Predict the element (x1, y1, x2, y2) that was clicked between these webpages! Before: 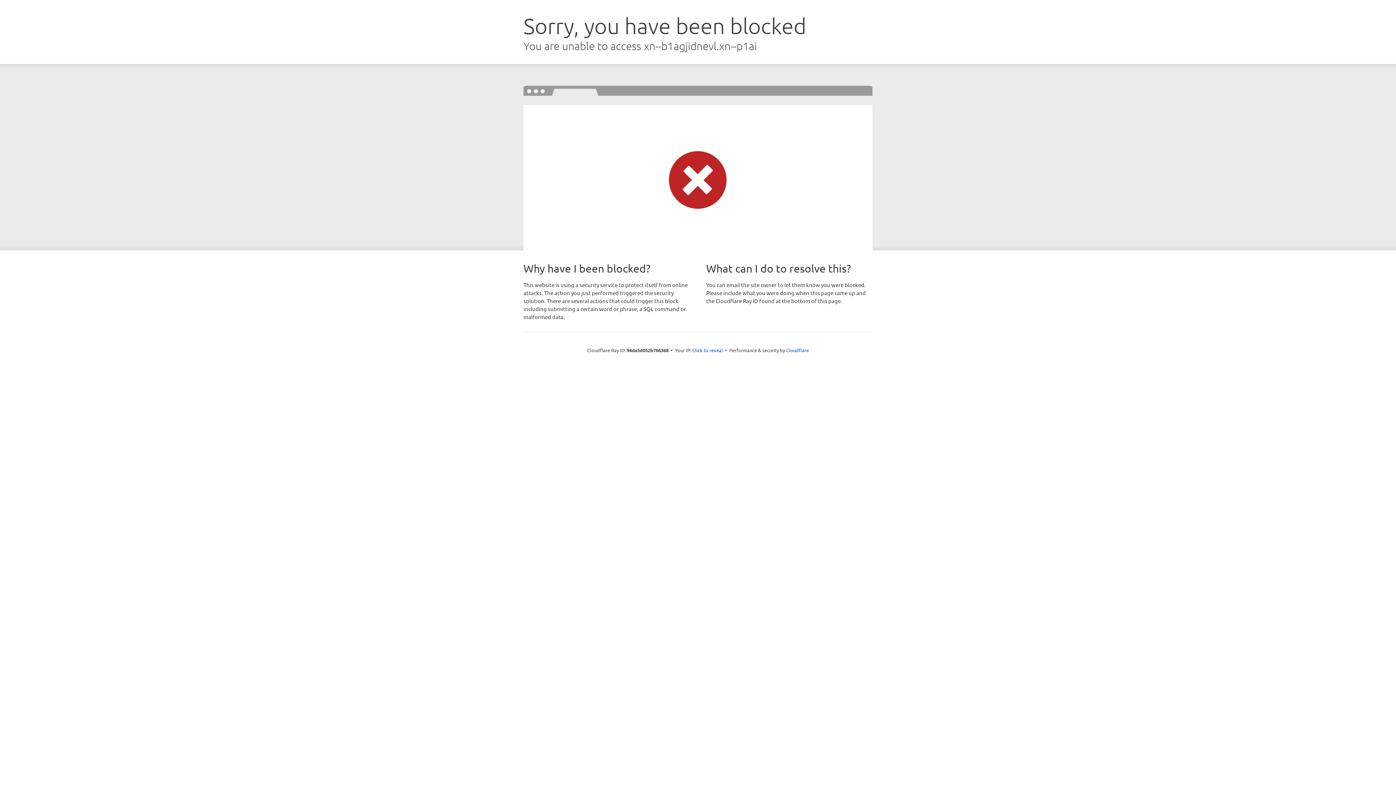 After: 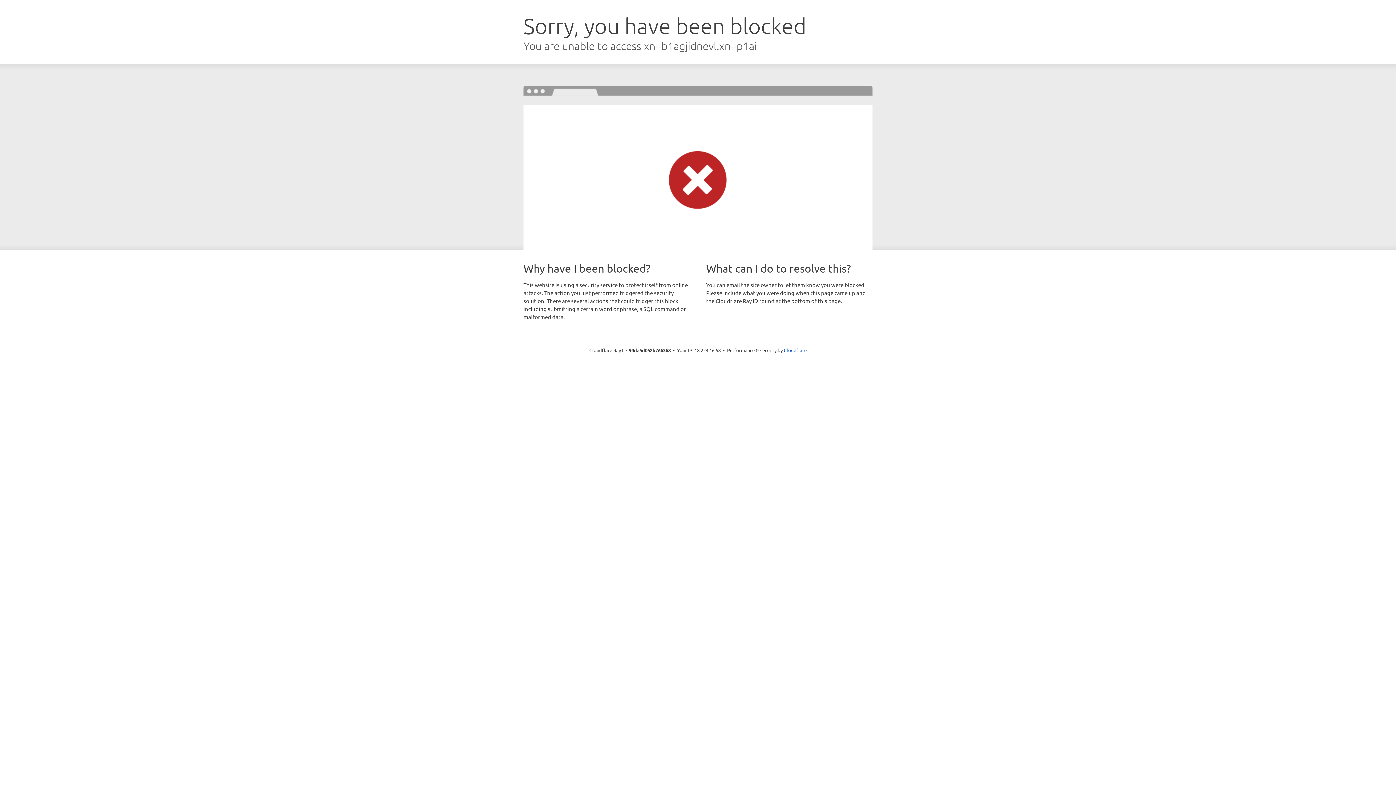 Action: label: Click to reveal bbox: (692, 346, 723, 353)